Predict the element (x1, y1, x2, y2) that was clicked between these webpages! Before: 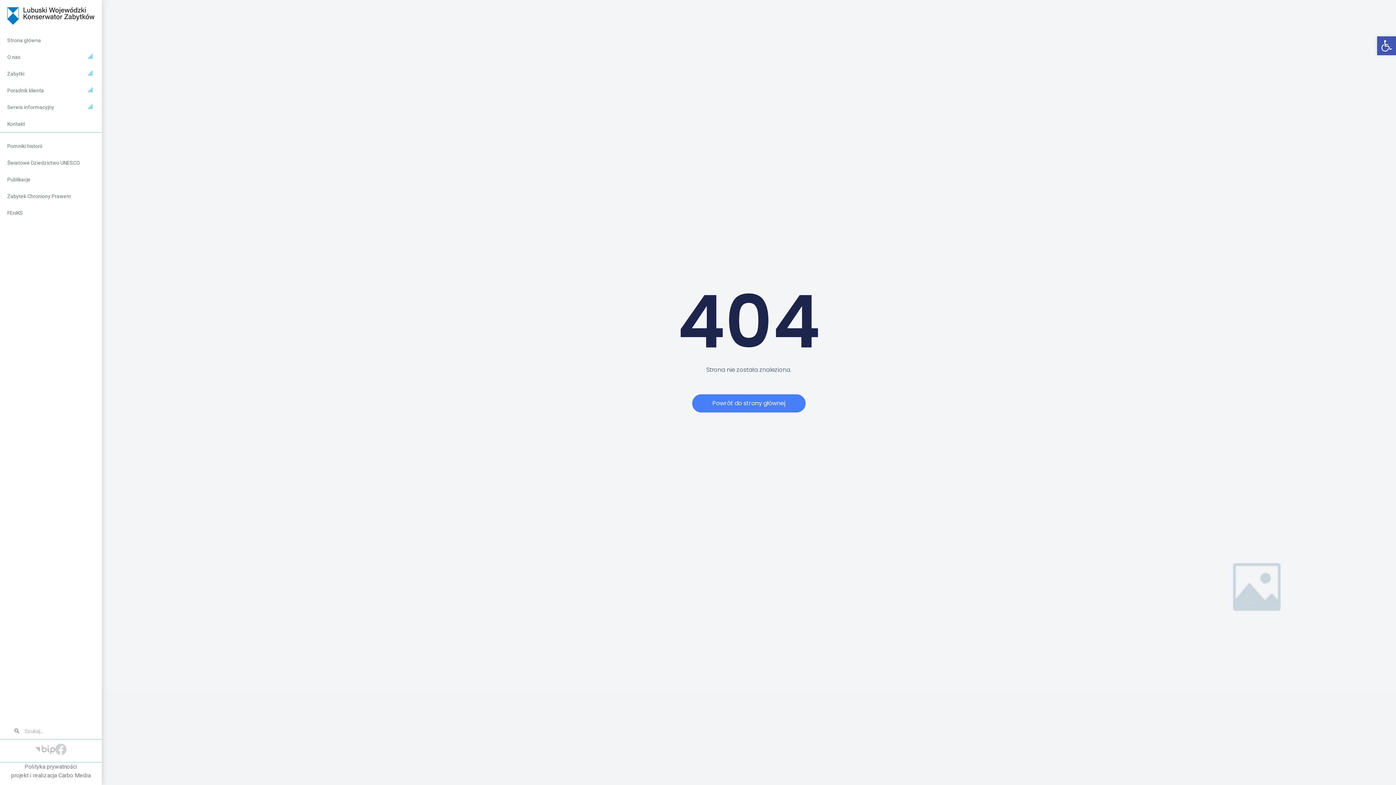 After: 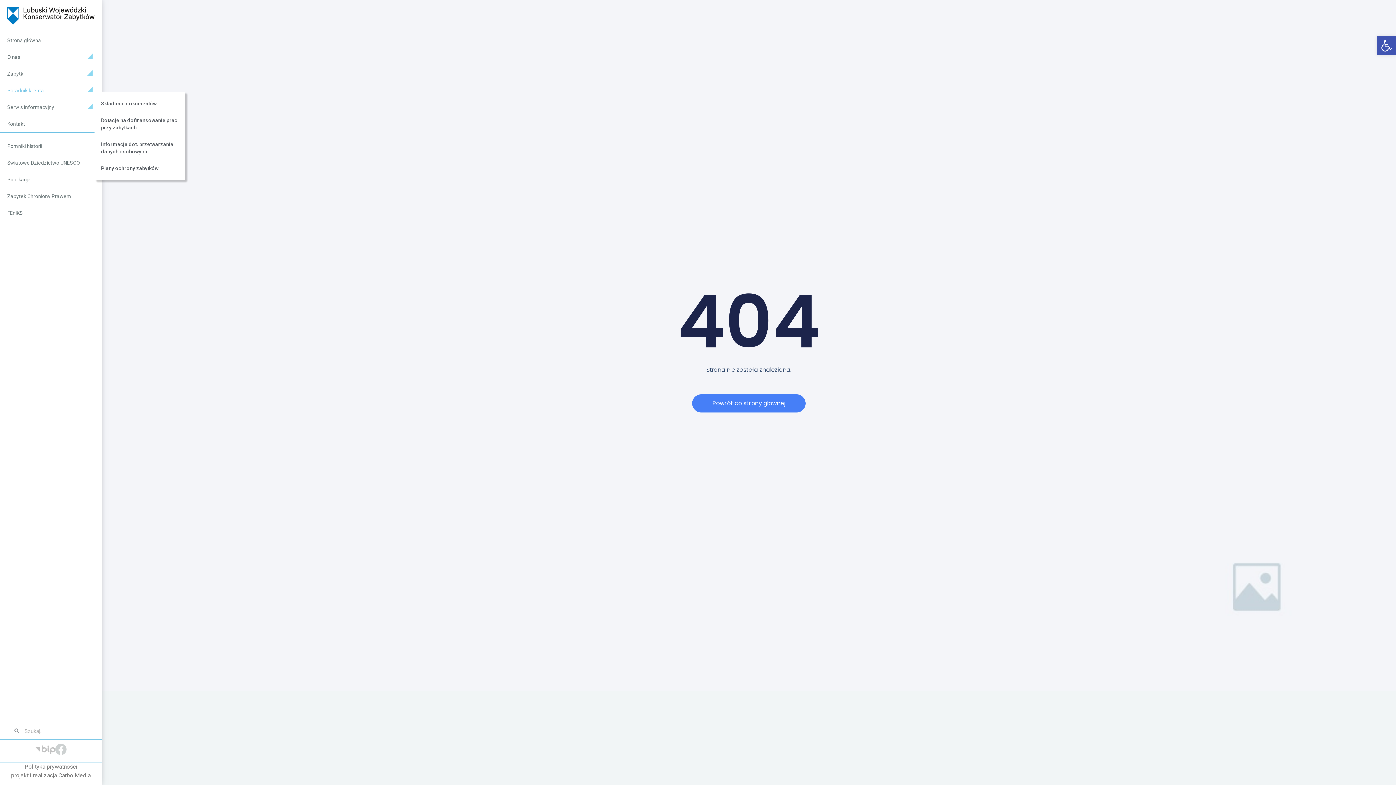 Action: label: Poradnik klienta bbox: (7, 82, 94, 98)